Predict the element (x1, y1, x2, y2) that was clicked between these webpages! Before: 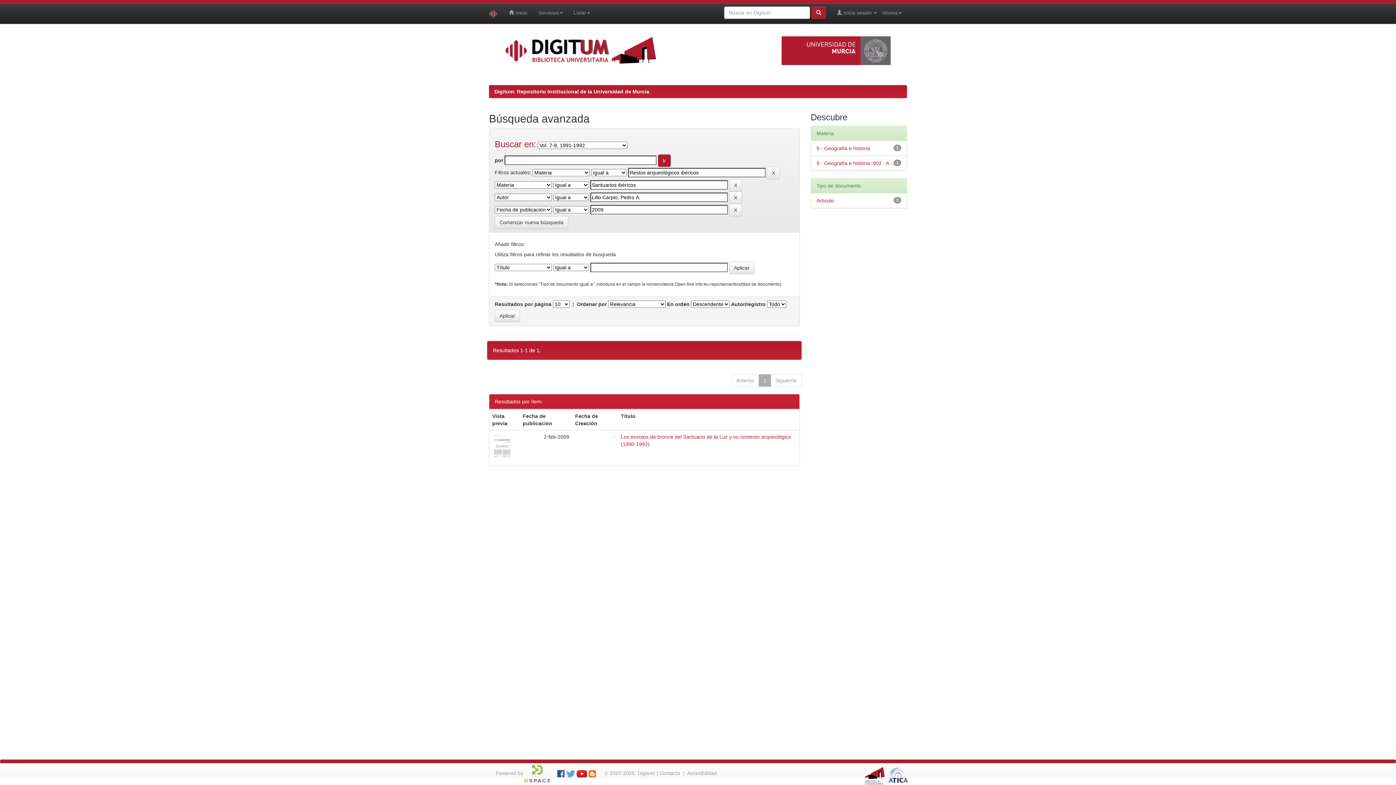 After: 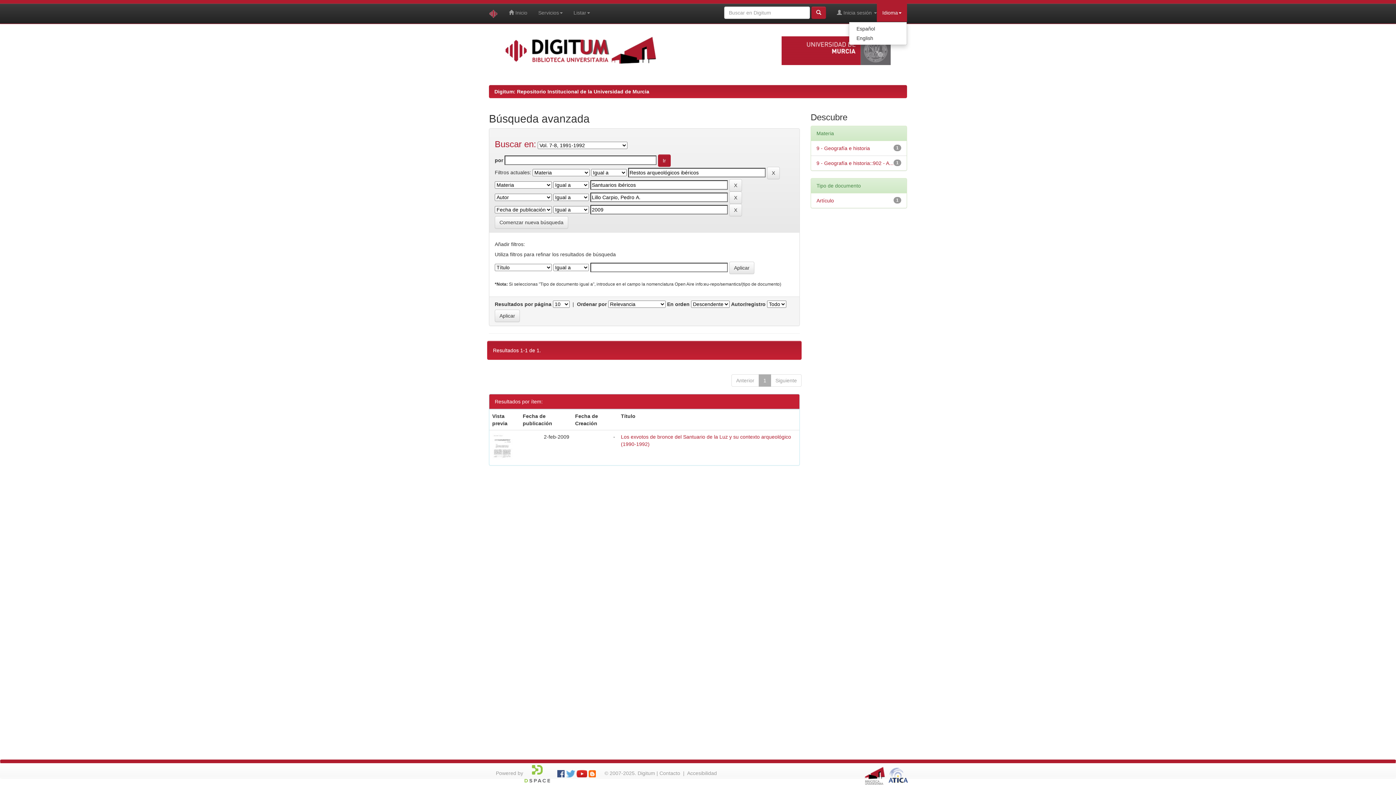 Action: bbox: (877, 3, 907, 21) label: Idioma